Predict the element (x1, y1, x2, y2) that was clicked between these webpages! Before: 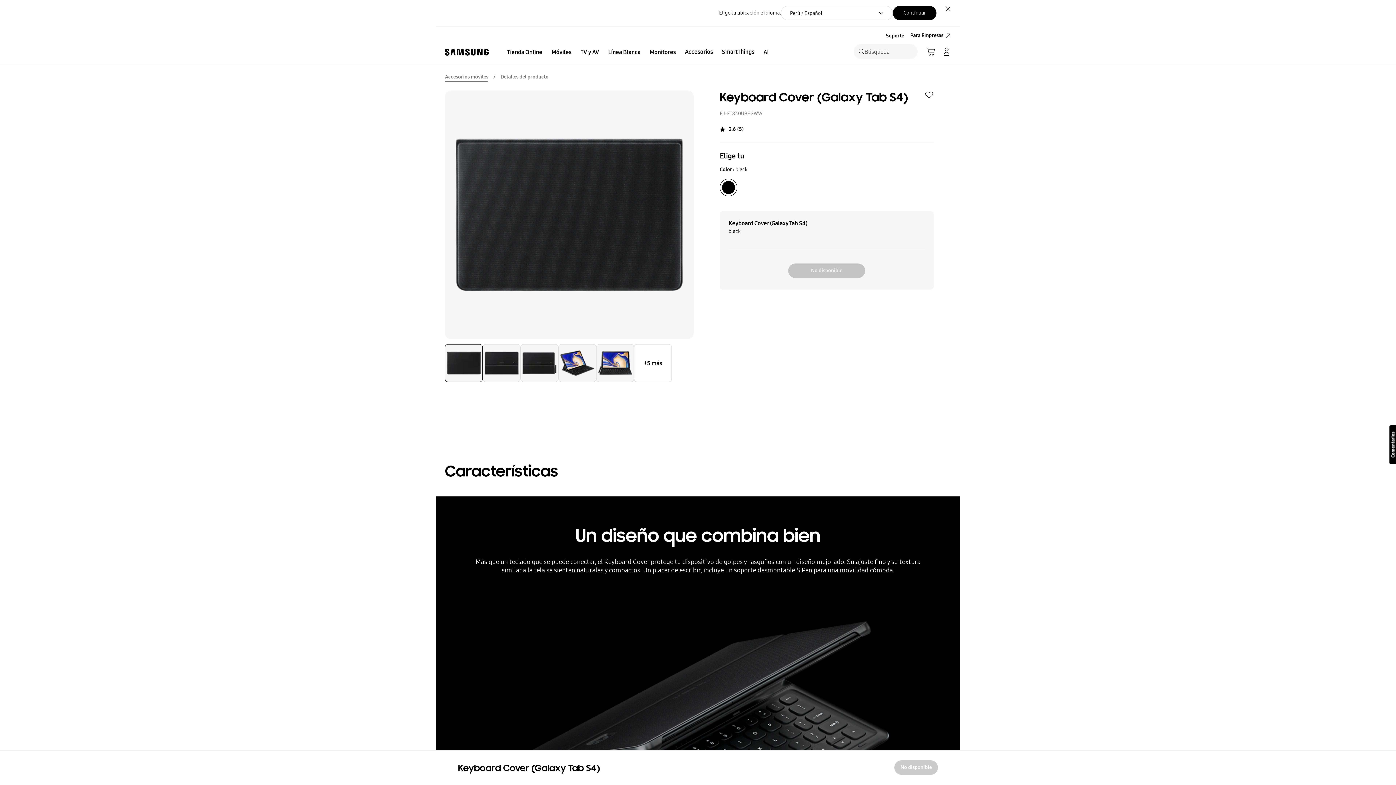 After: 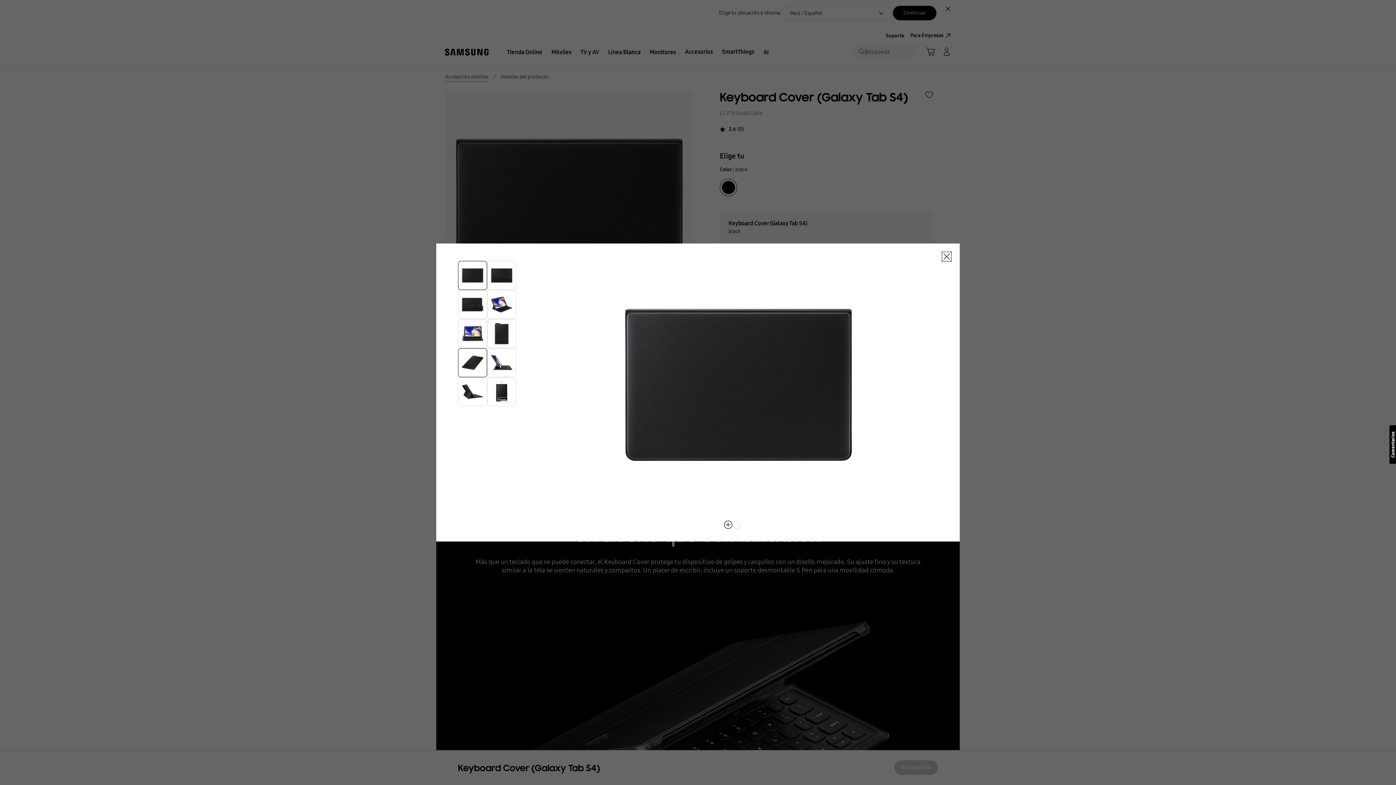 Action: bbox: (445, 344, 482, 382)